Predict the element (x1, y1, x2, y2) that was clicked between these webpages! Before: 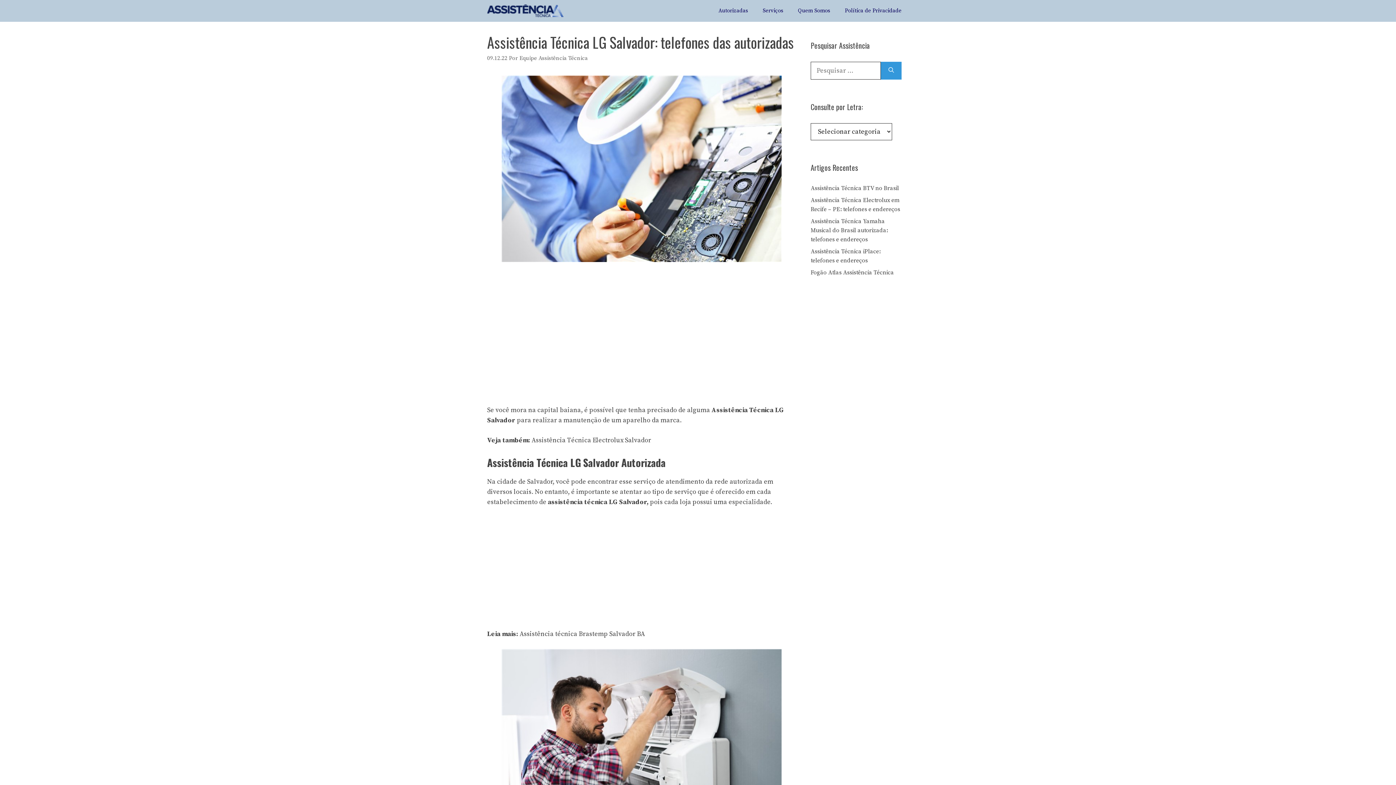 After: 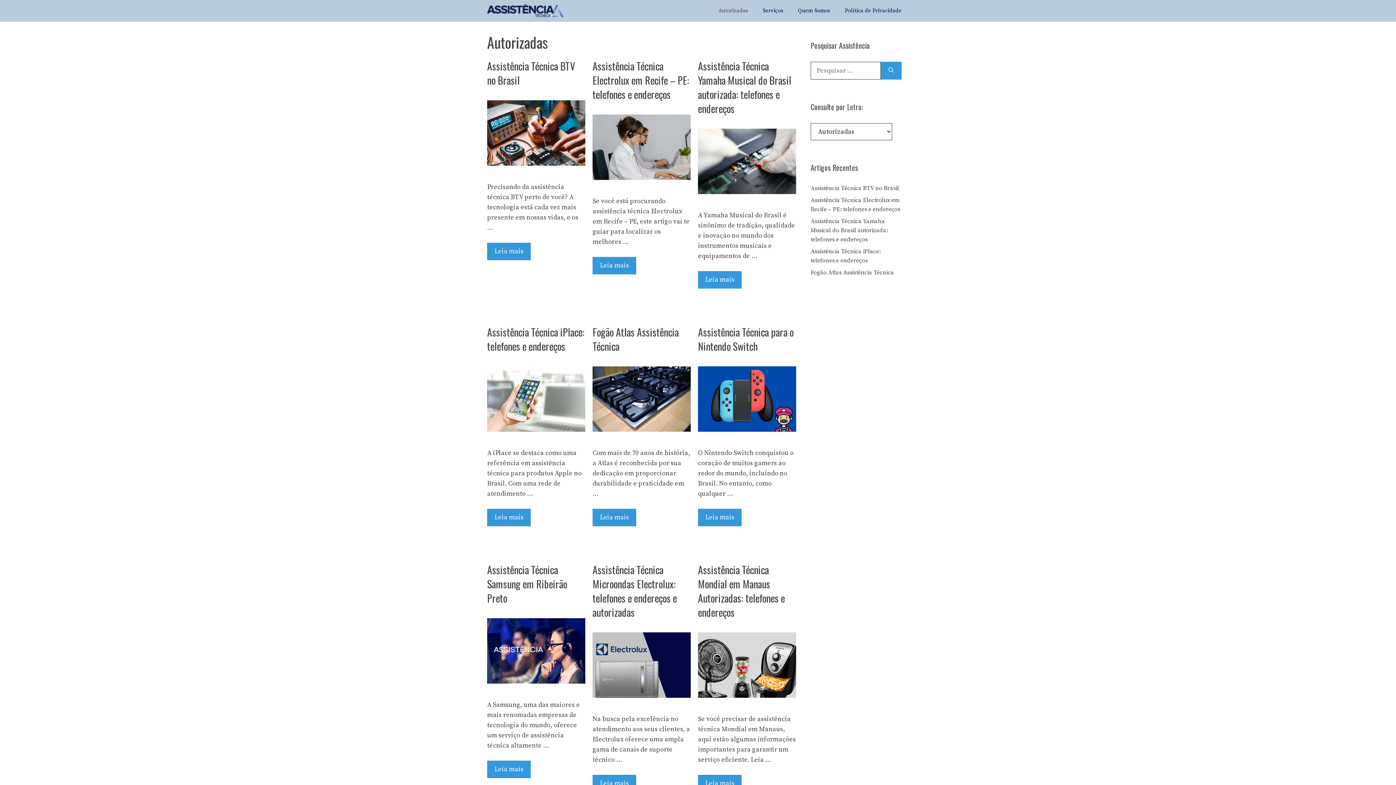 Action: label: Autorizadas bbox: (711, 0, 755, 21)